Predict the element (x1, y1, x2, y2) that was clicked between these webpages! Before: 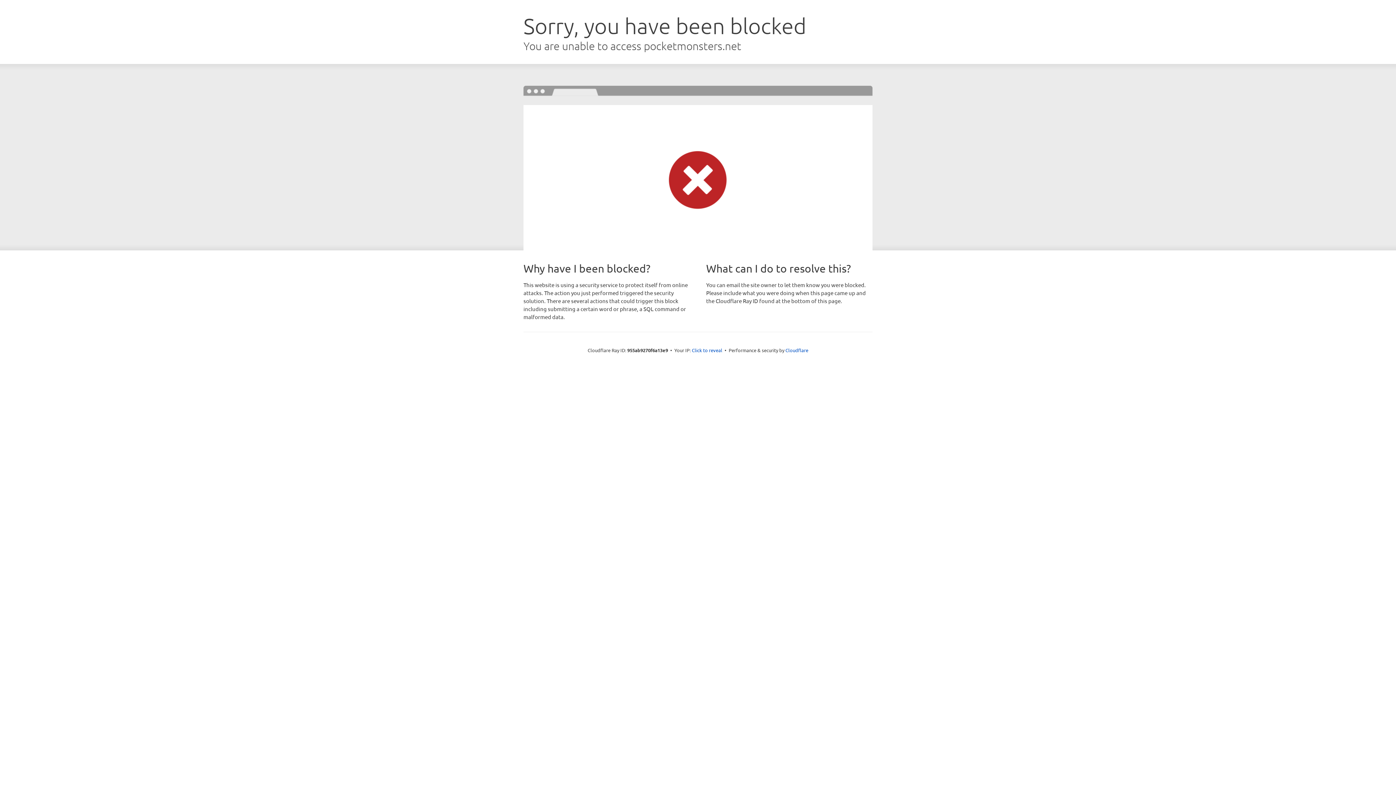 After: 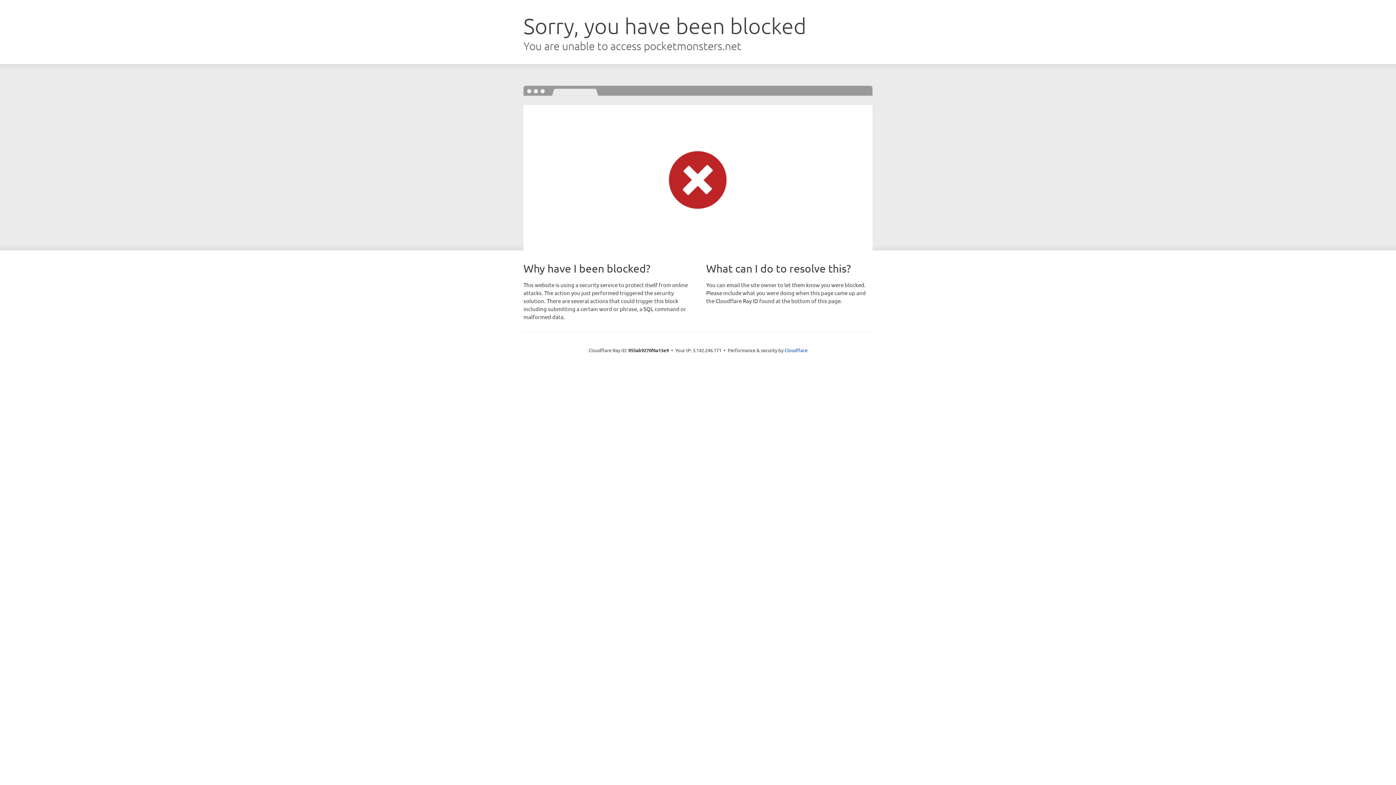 Action: label: Click to reveal bbox: (692, 346, 722, 353)